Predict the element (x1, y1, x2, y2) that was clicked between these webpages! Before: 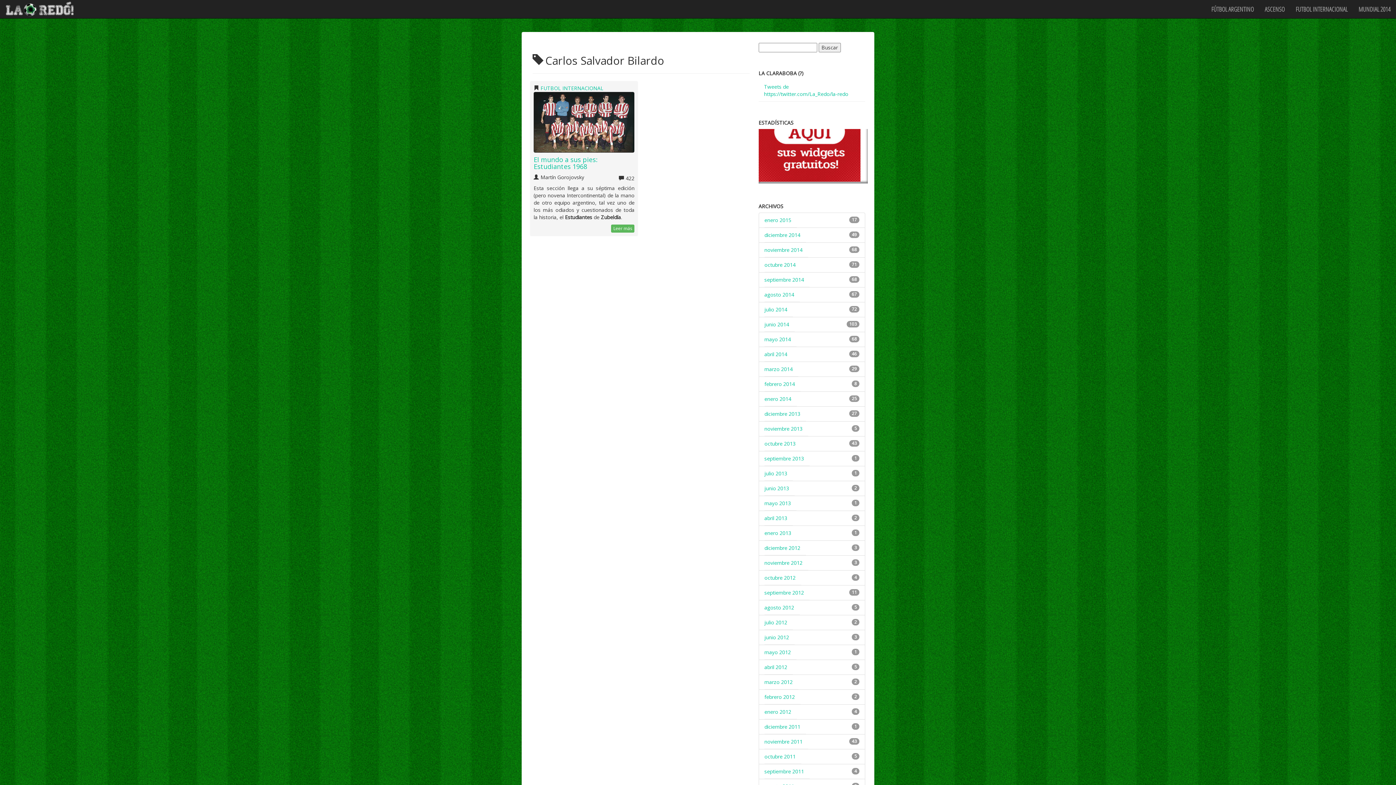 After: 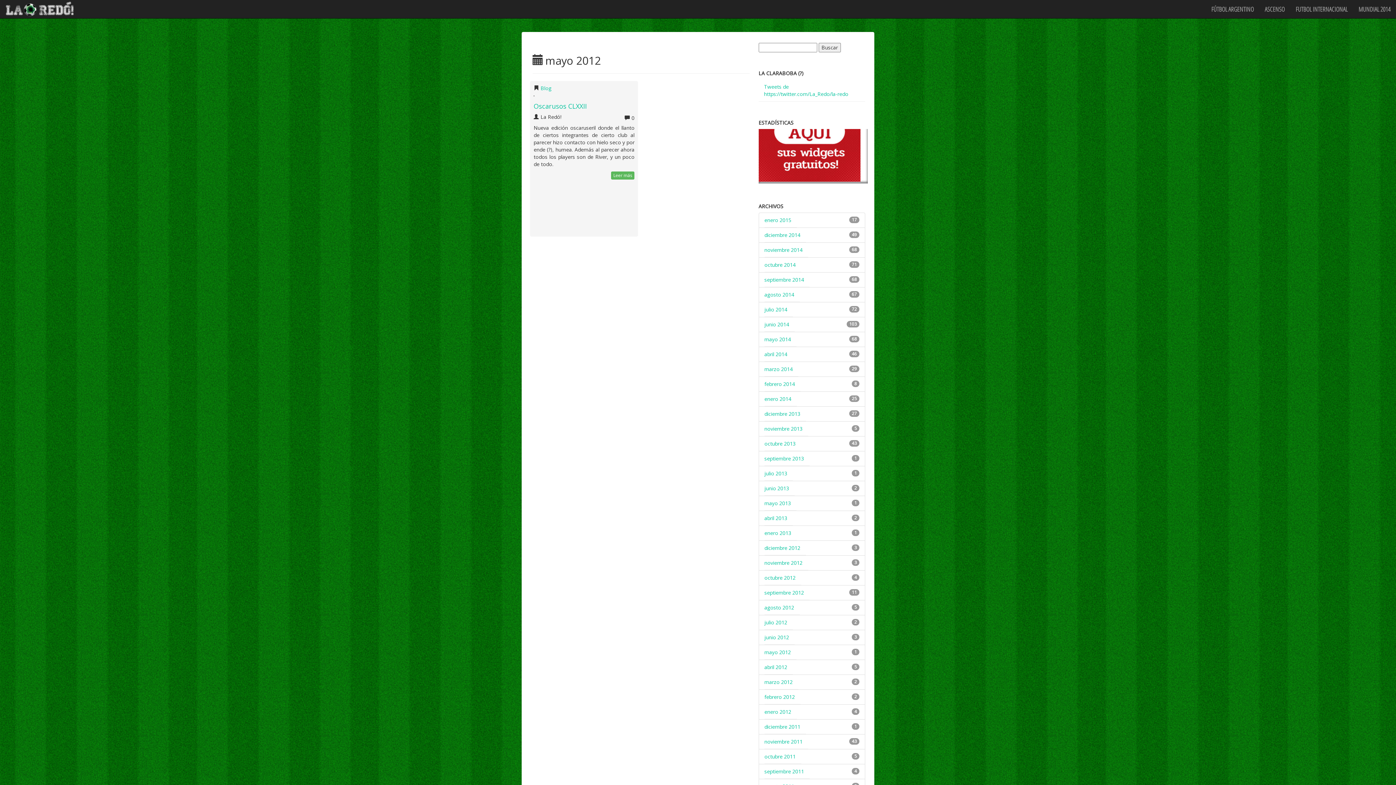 Action: label: mayo 2012 bbox: (764, 645, 796, 660)